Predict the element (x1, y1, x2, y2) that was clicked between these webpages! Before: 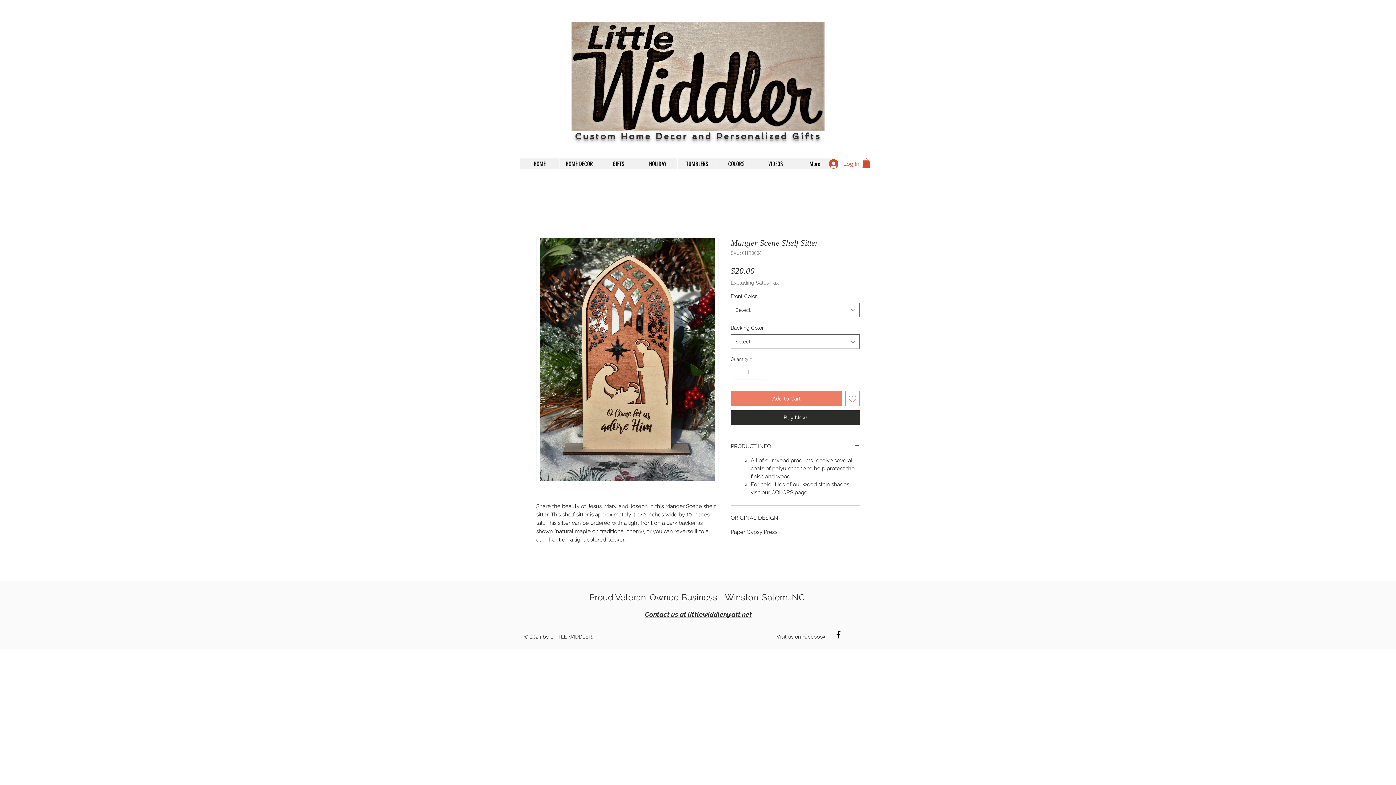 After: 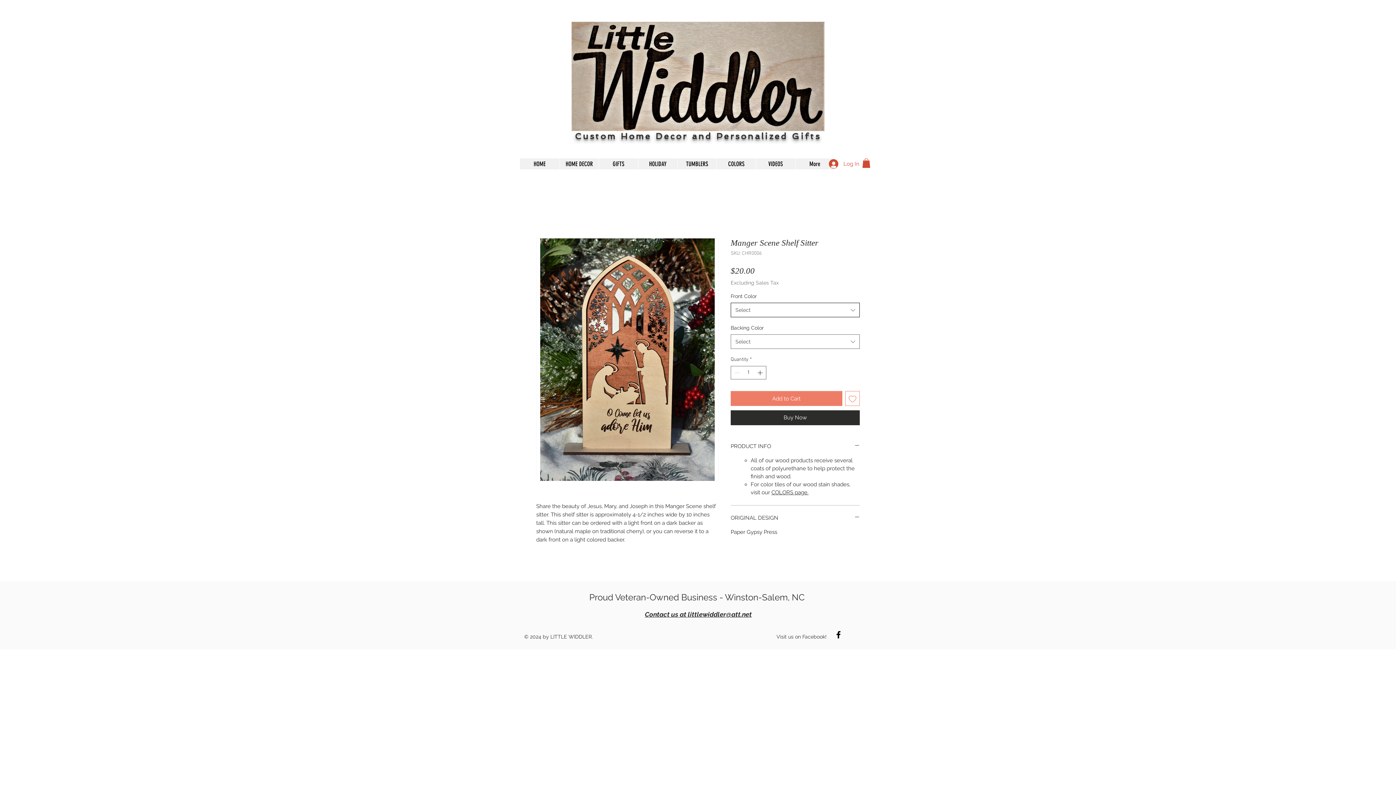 Action: label: Select bbox: (730, 303, 860, 317)